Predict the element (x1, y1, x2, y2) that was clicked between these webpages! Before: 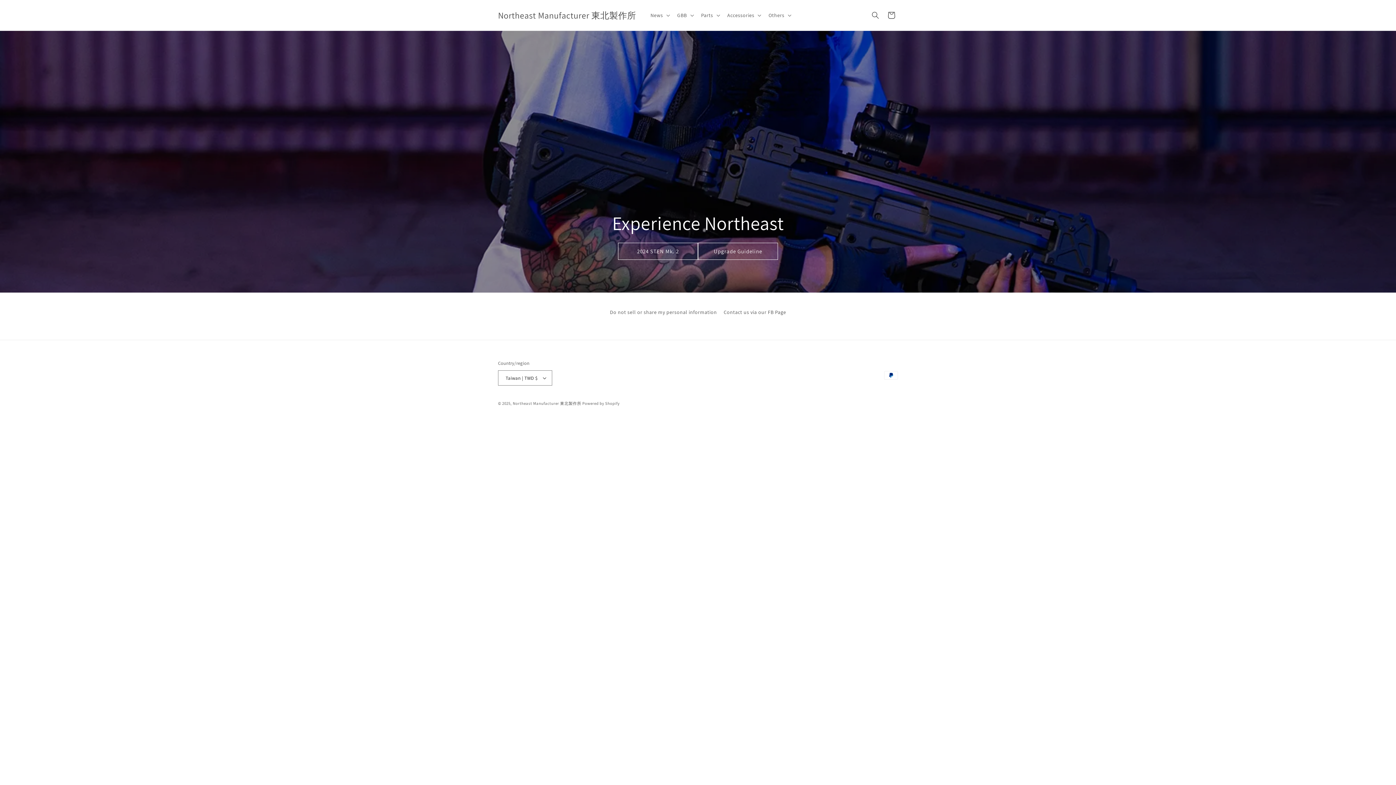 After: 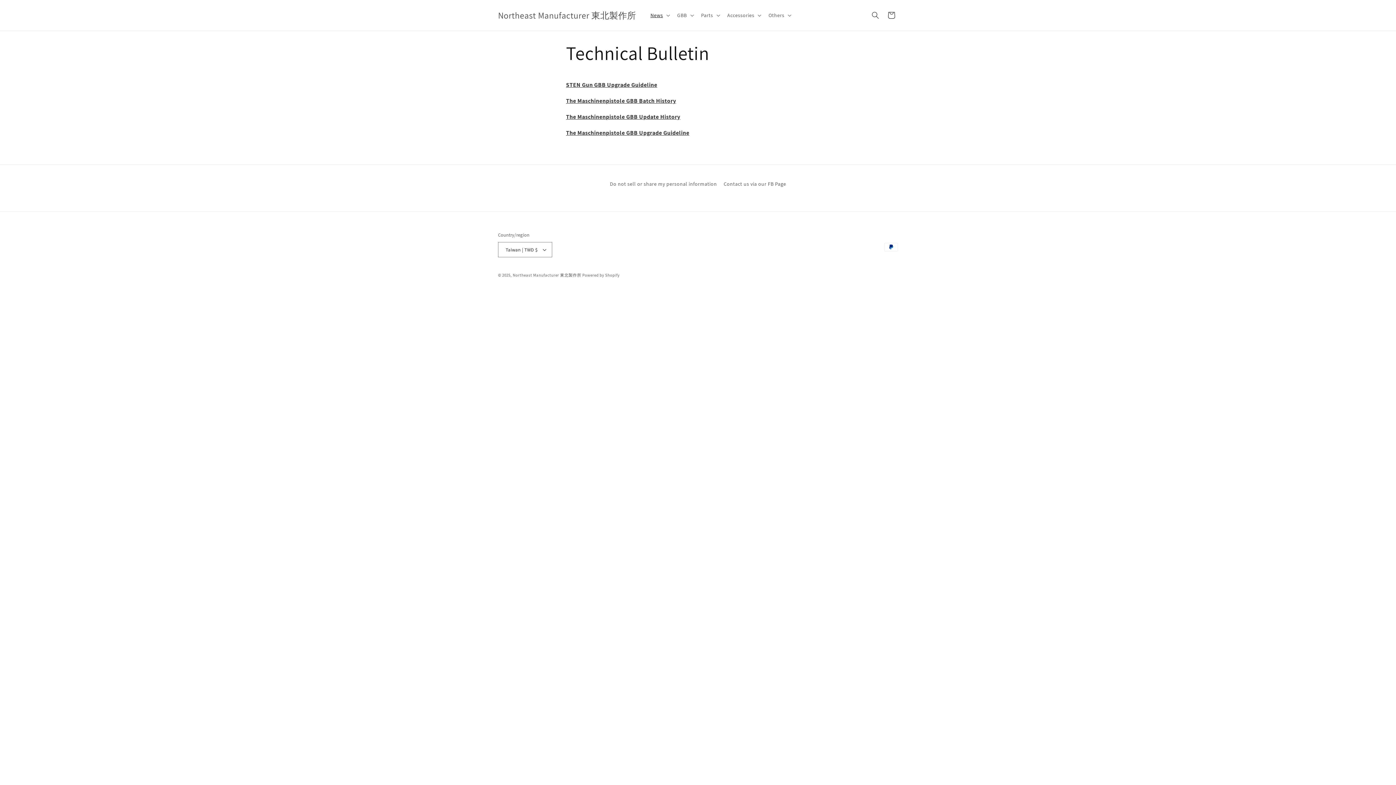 Action: label: Upgrade Guideline bbox: (698, 242, 778, 260)